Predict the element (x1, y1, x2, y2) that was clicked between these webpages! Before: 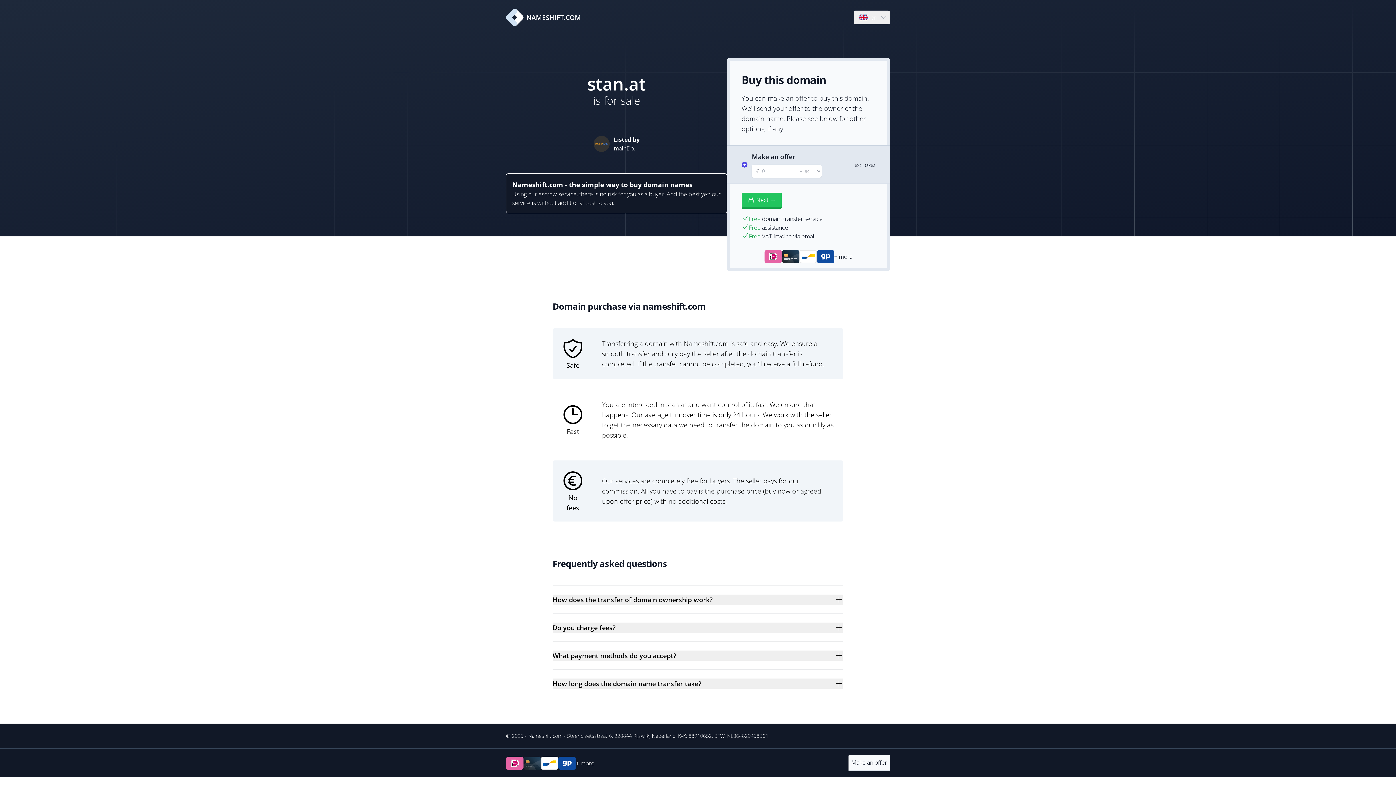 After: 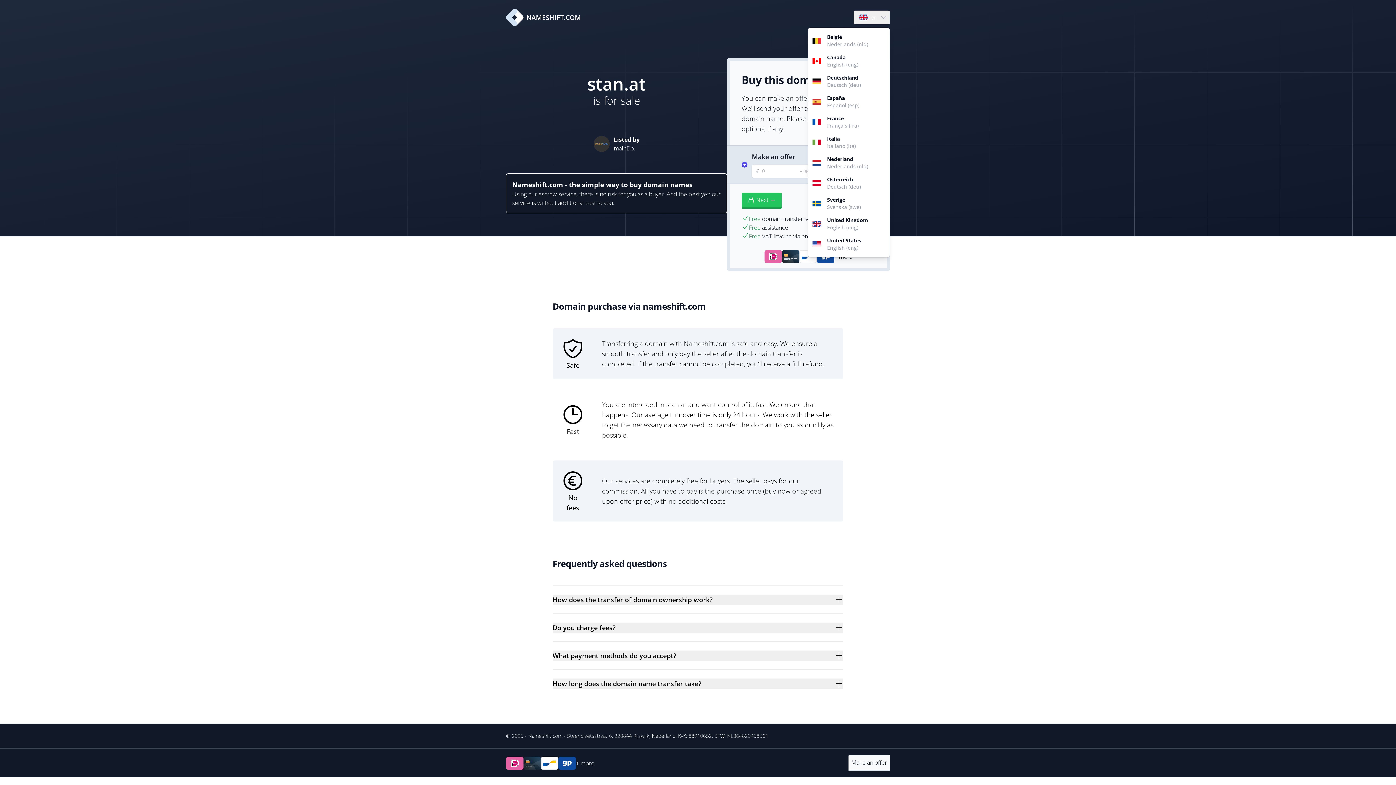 Action: label: Language bbox: (854, 10, 889, 24)